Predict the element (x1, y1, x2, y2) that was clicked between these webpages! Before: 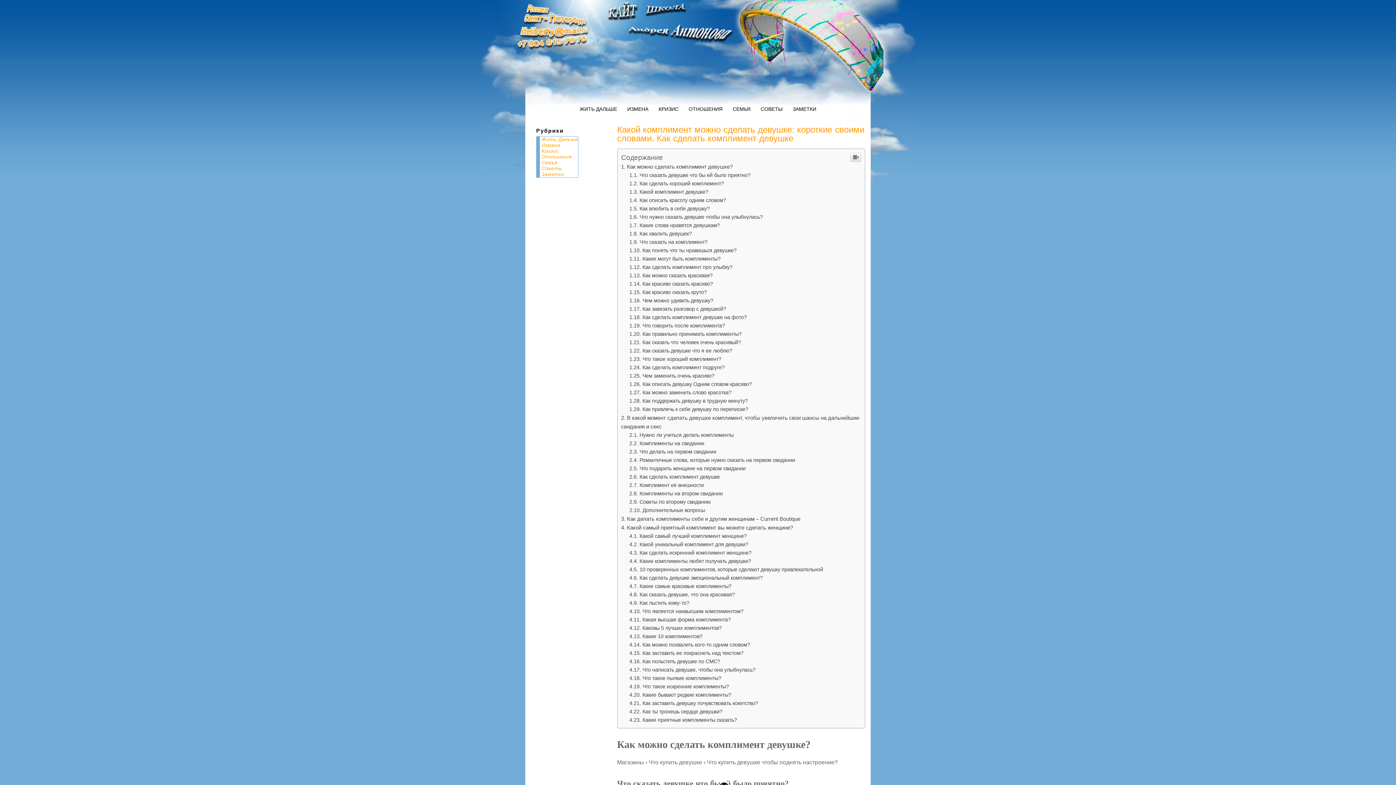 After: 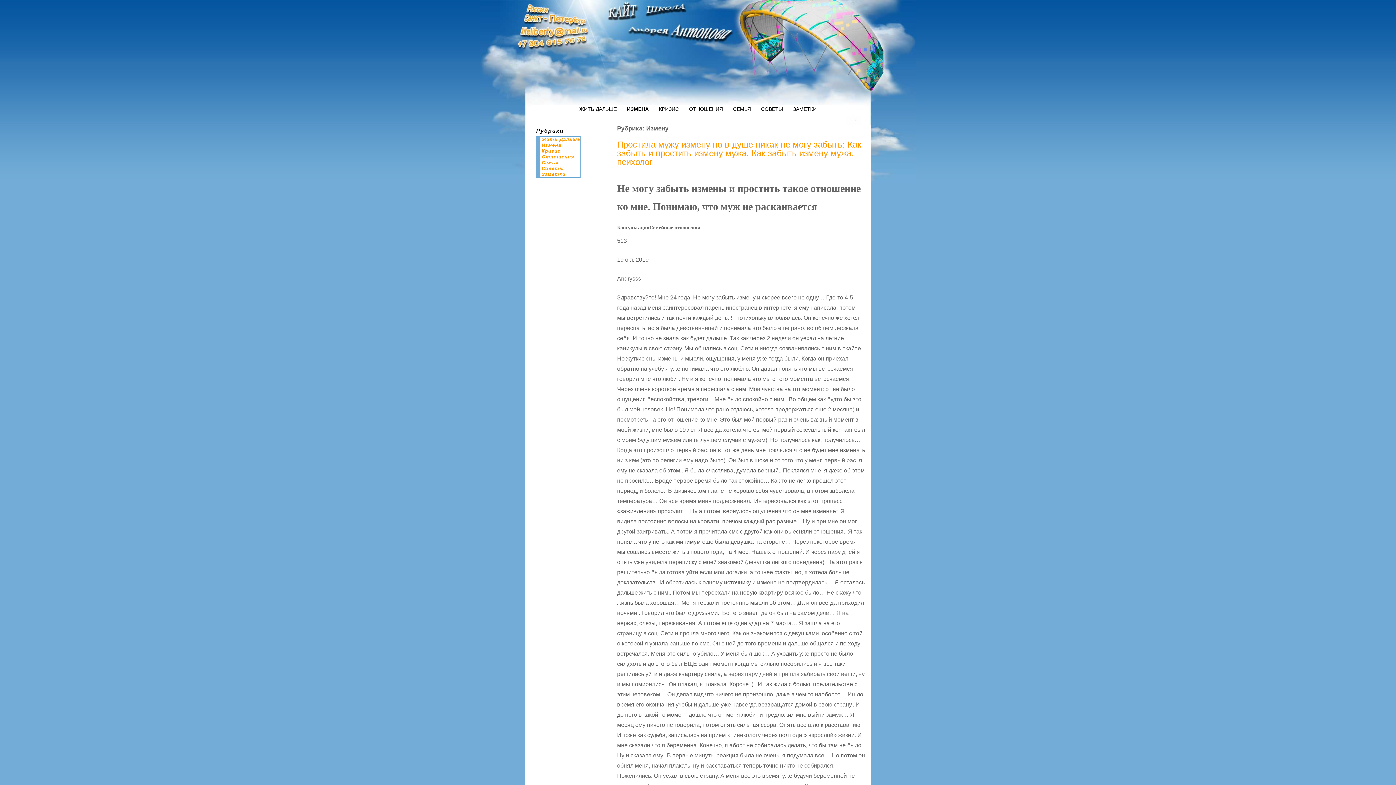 Action: bbox: (627, 106, 648, 112) label: ИЗМЕНА